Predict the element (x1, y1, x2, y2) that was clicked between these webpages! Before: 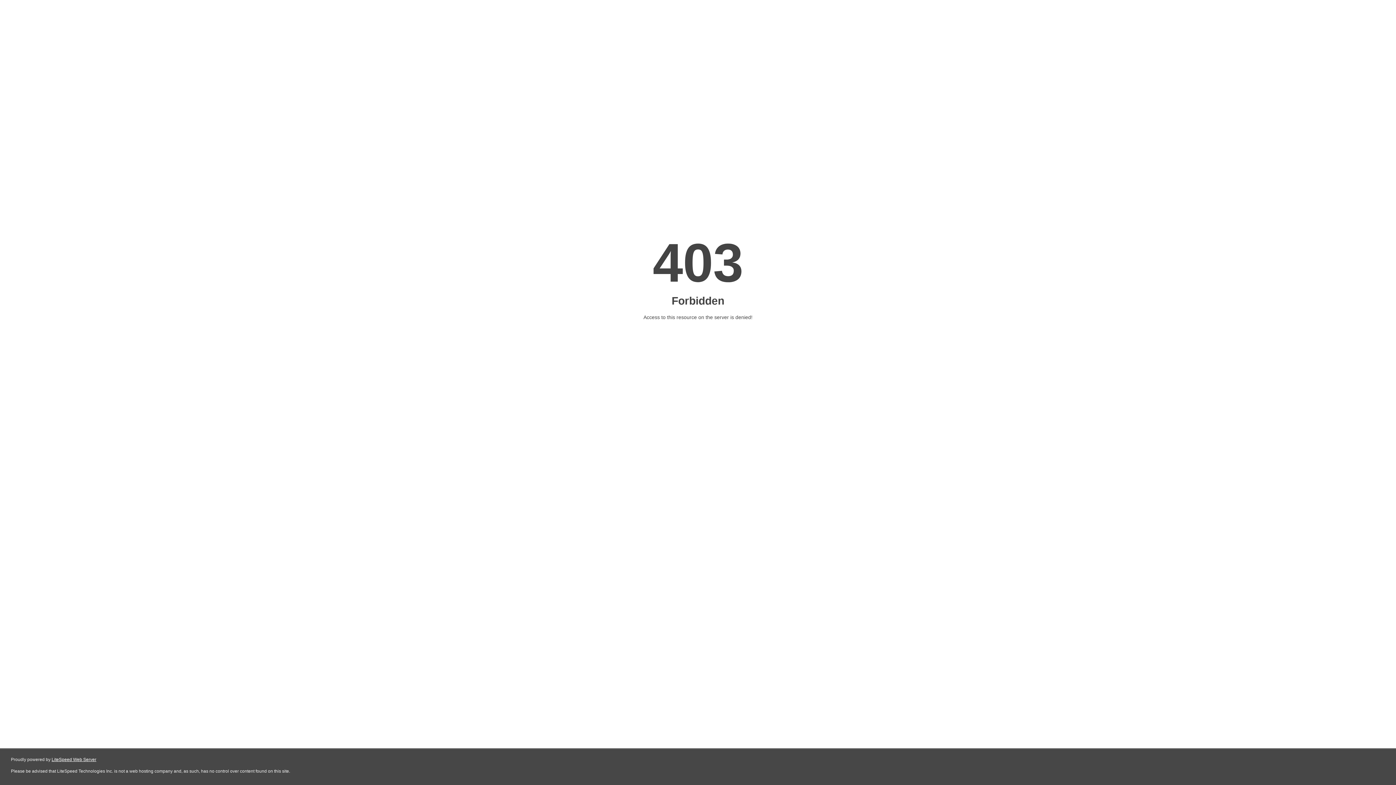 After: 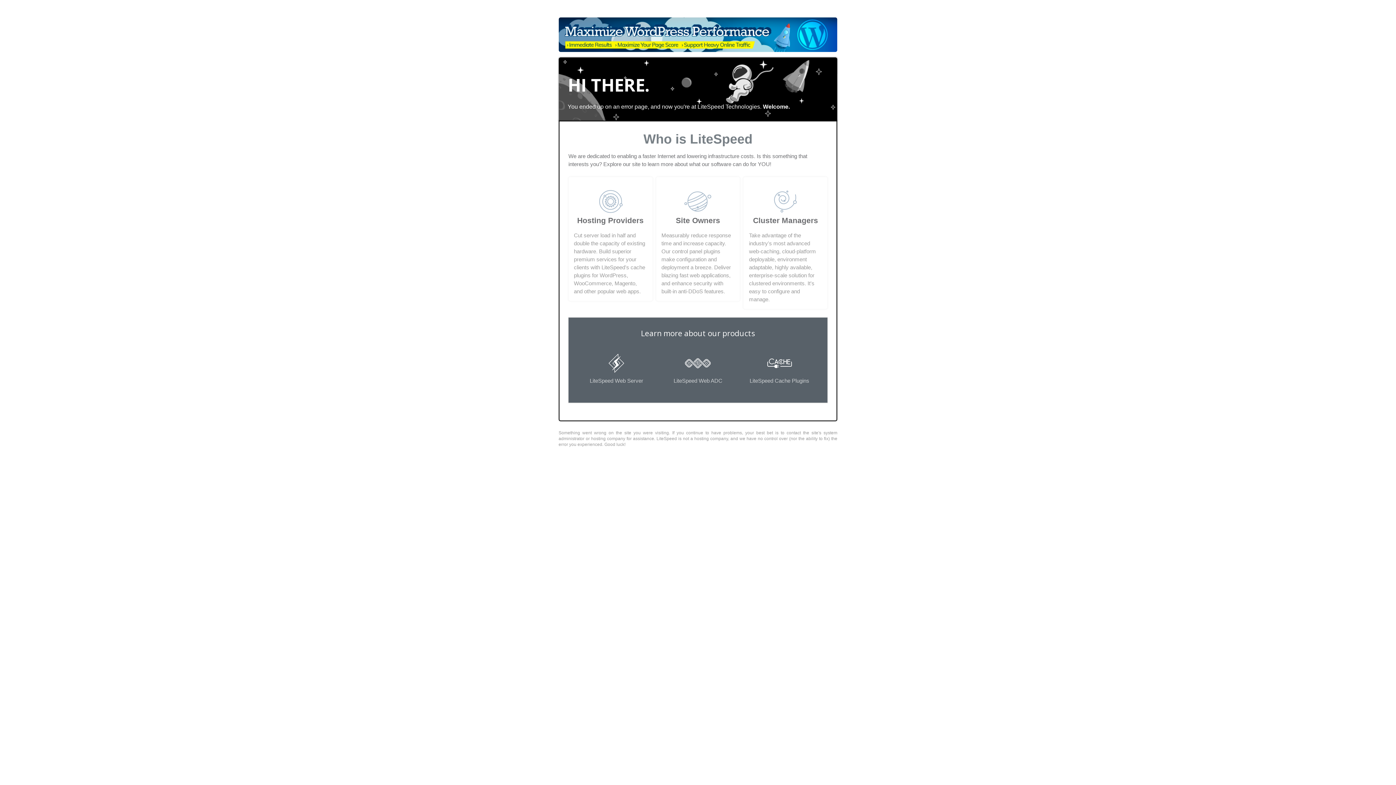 Action: label: LiteSpeed Web Server bbox: (51, 757, 96, 762)